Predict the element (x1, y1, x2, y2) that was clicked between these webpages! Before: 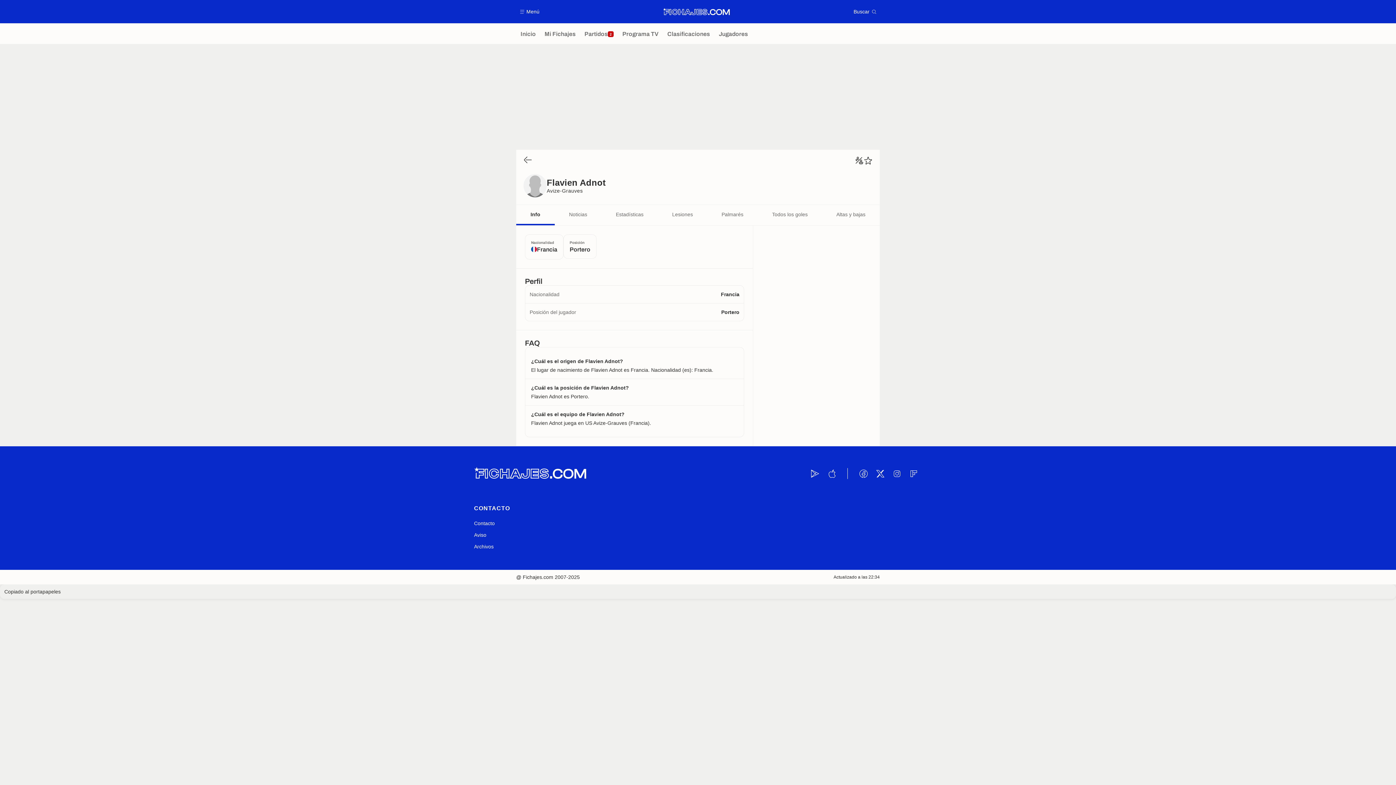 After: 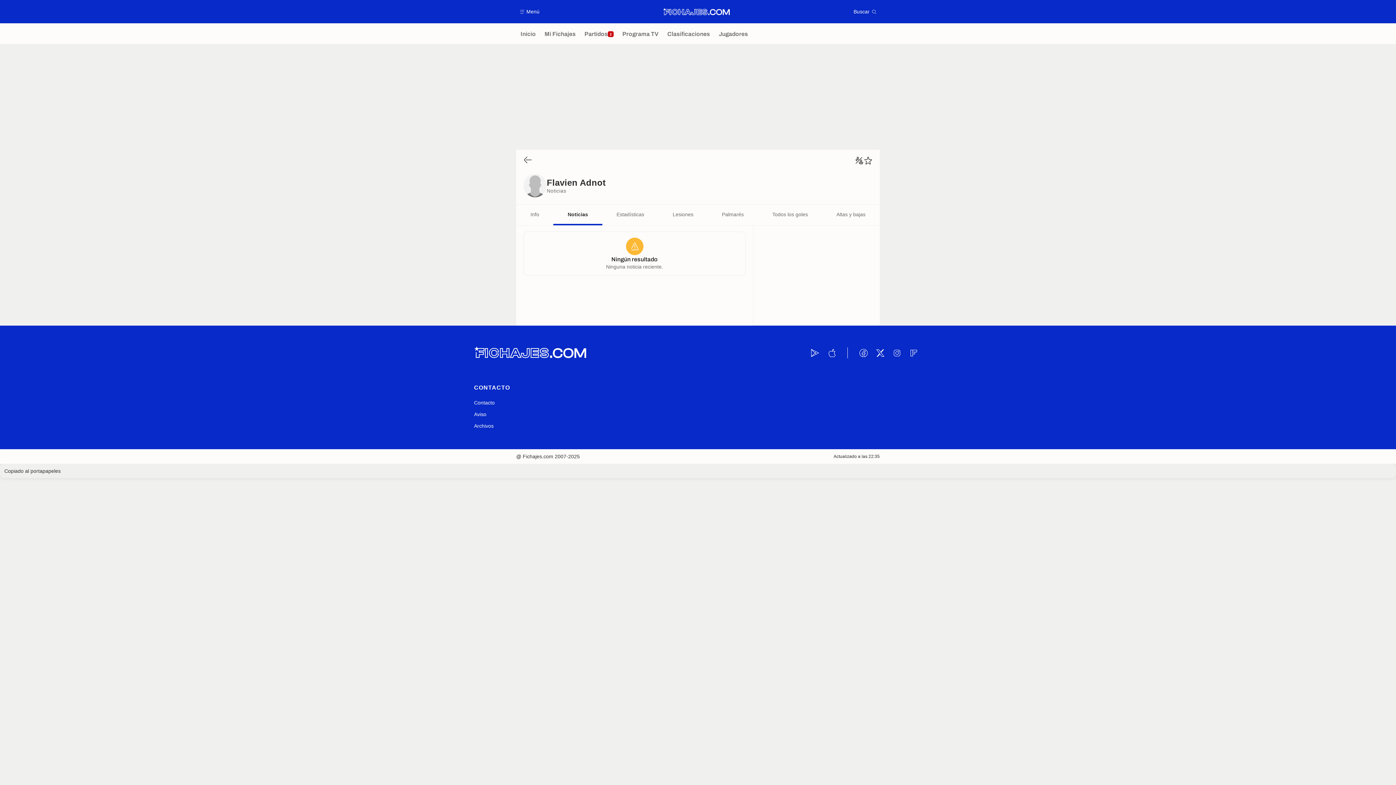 Action: label: Noticias bbox: (554, 205, 601, 225)